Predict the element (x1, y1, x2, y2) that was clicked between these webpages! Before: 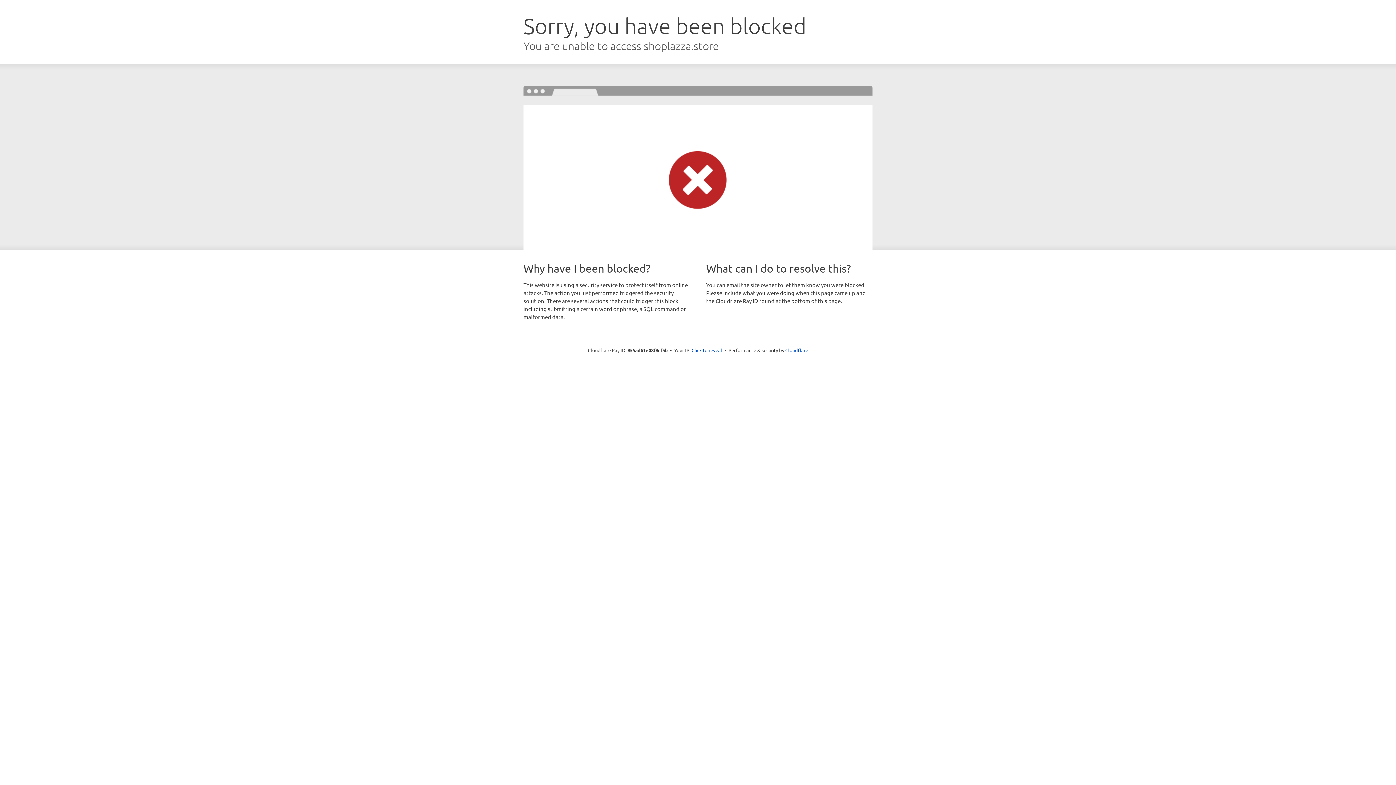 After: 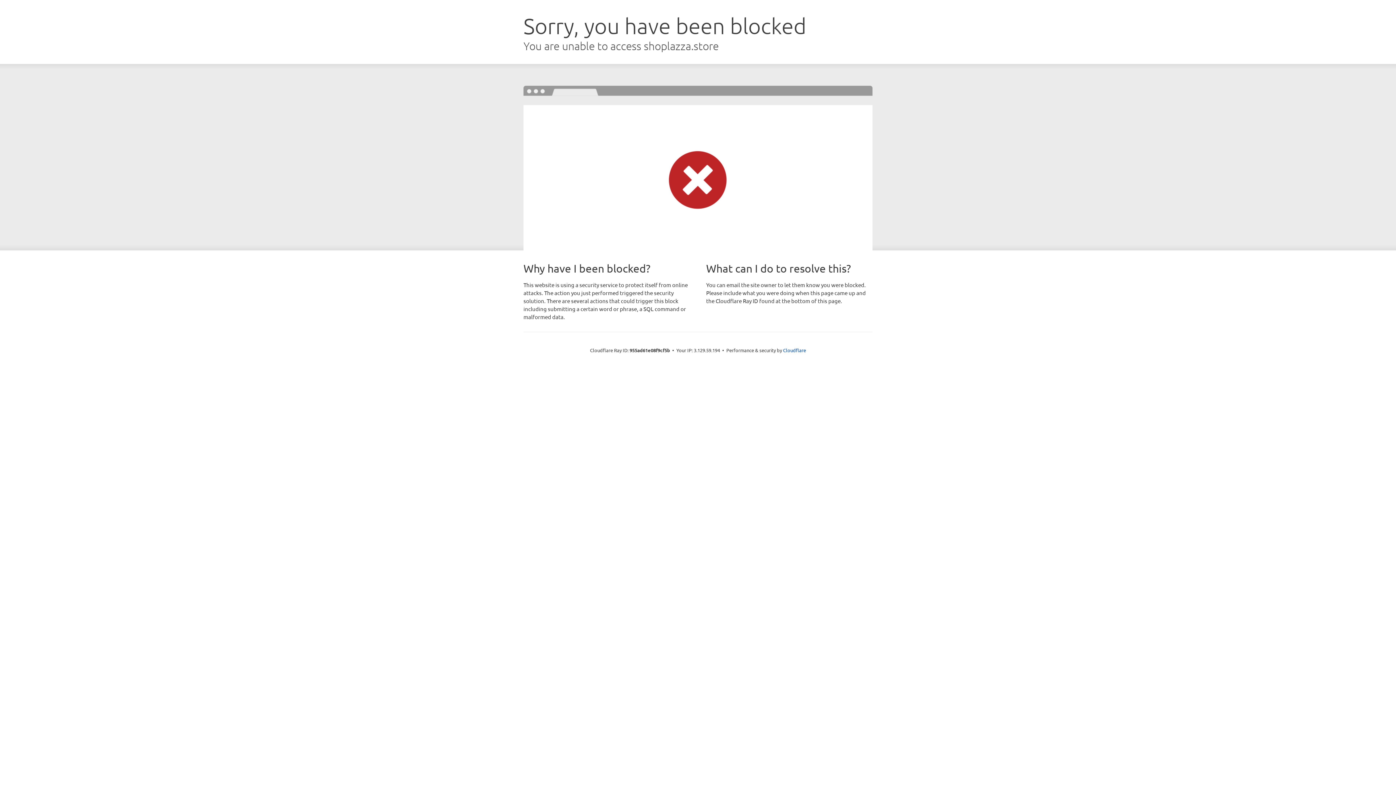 Action: label: Click to reveal bbox: (691, 346, 722, 353)